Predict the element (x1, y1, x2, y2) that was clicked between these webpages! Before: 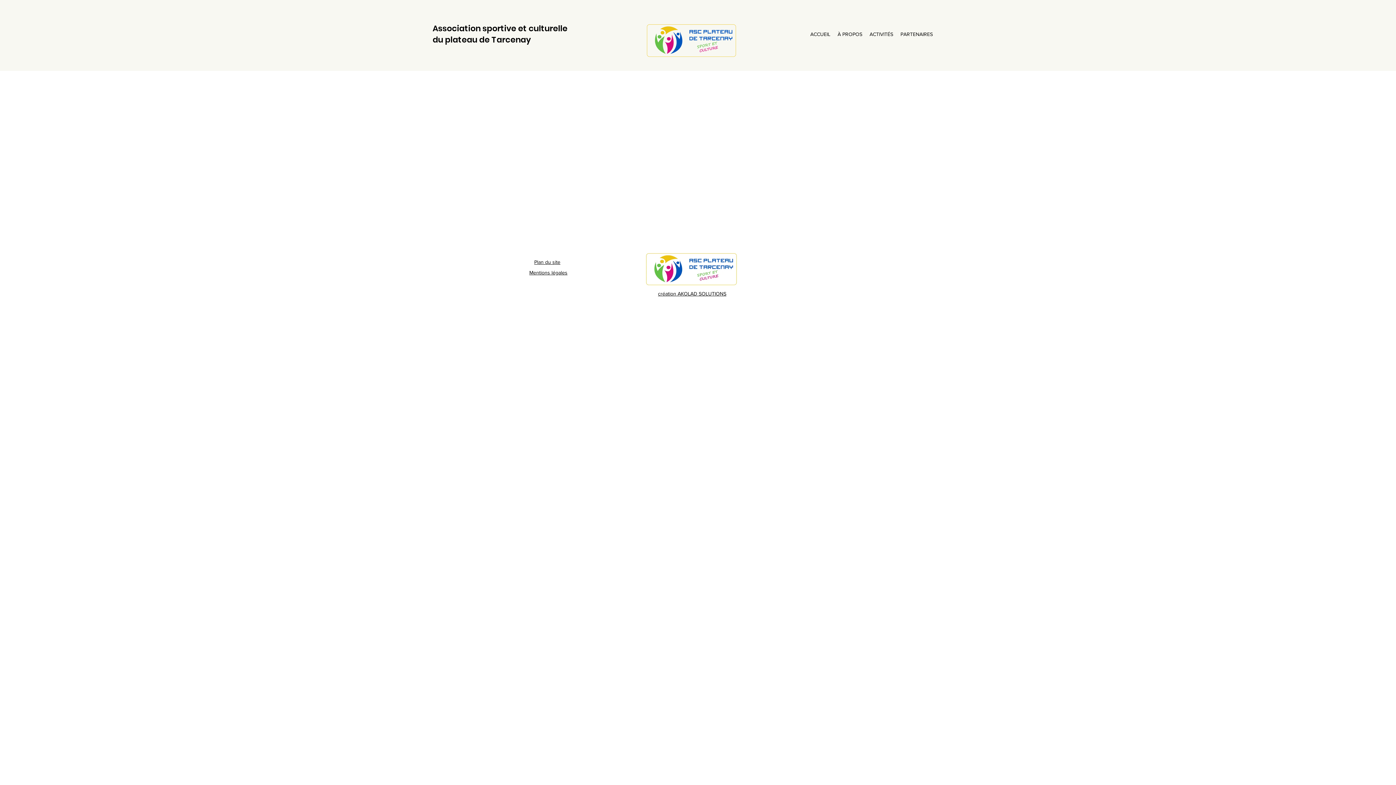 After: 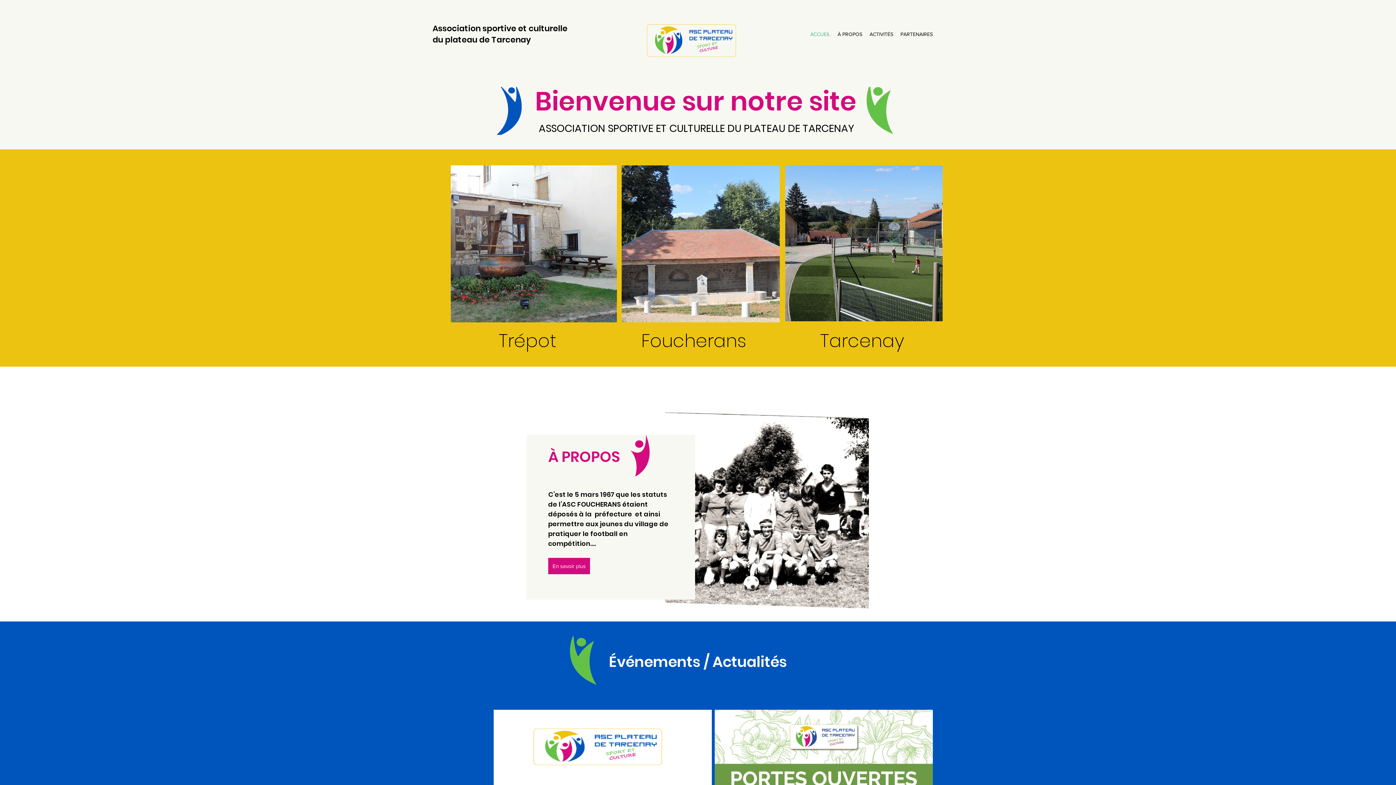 Action: bbox: (642, 22, 741, 57)